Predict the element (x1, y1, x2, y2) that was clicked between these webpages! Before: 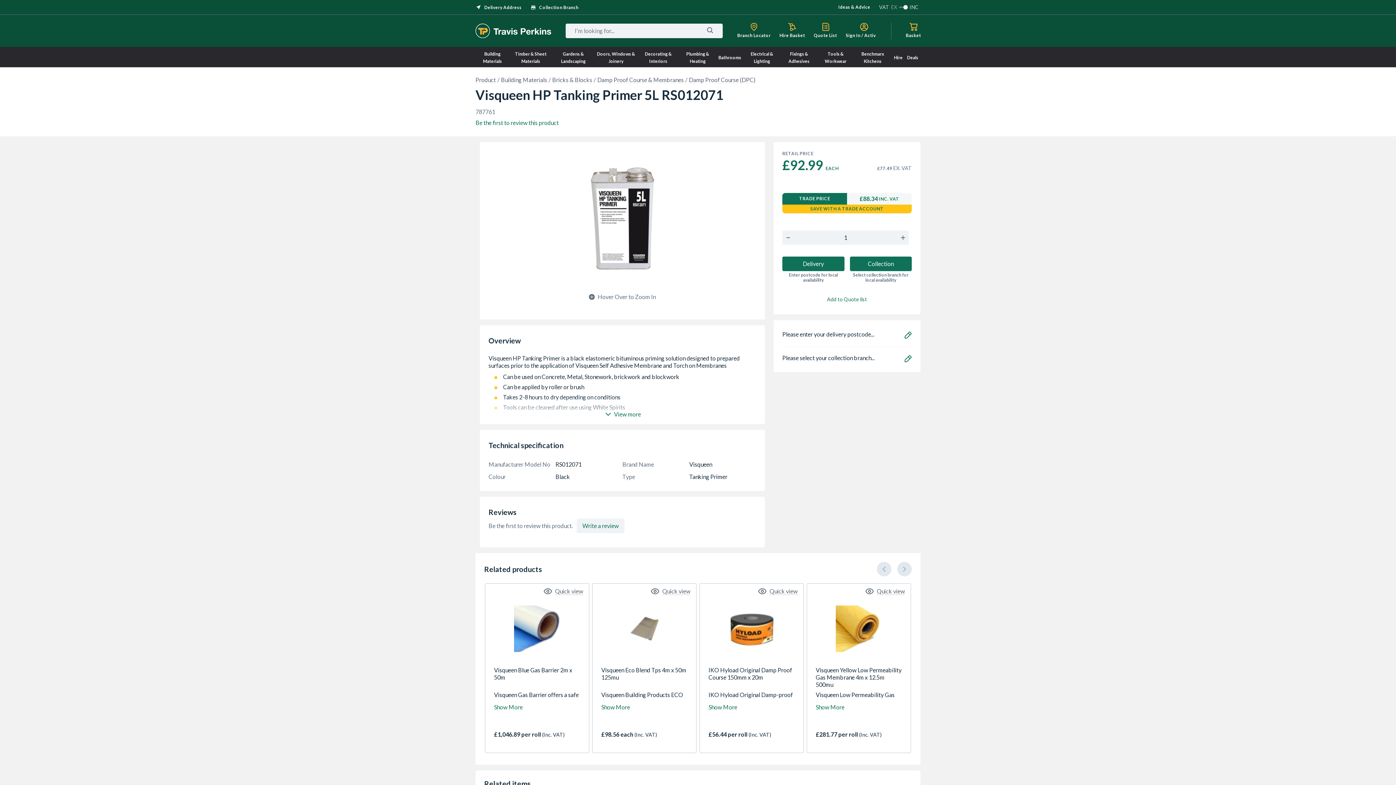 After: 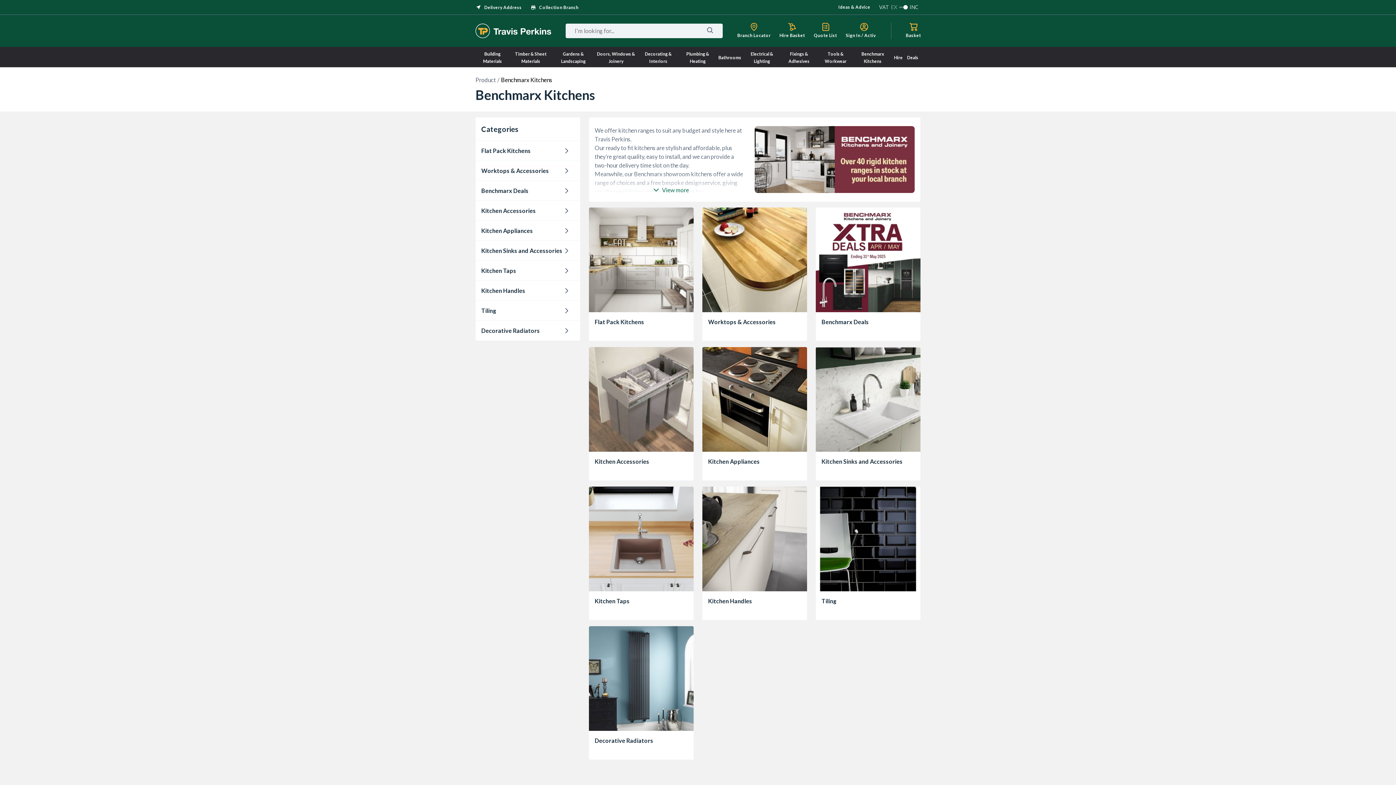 Action: bbox: (856, 49, 889, 64) label: Benchmarx Kitchens